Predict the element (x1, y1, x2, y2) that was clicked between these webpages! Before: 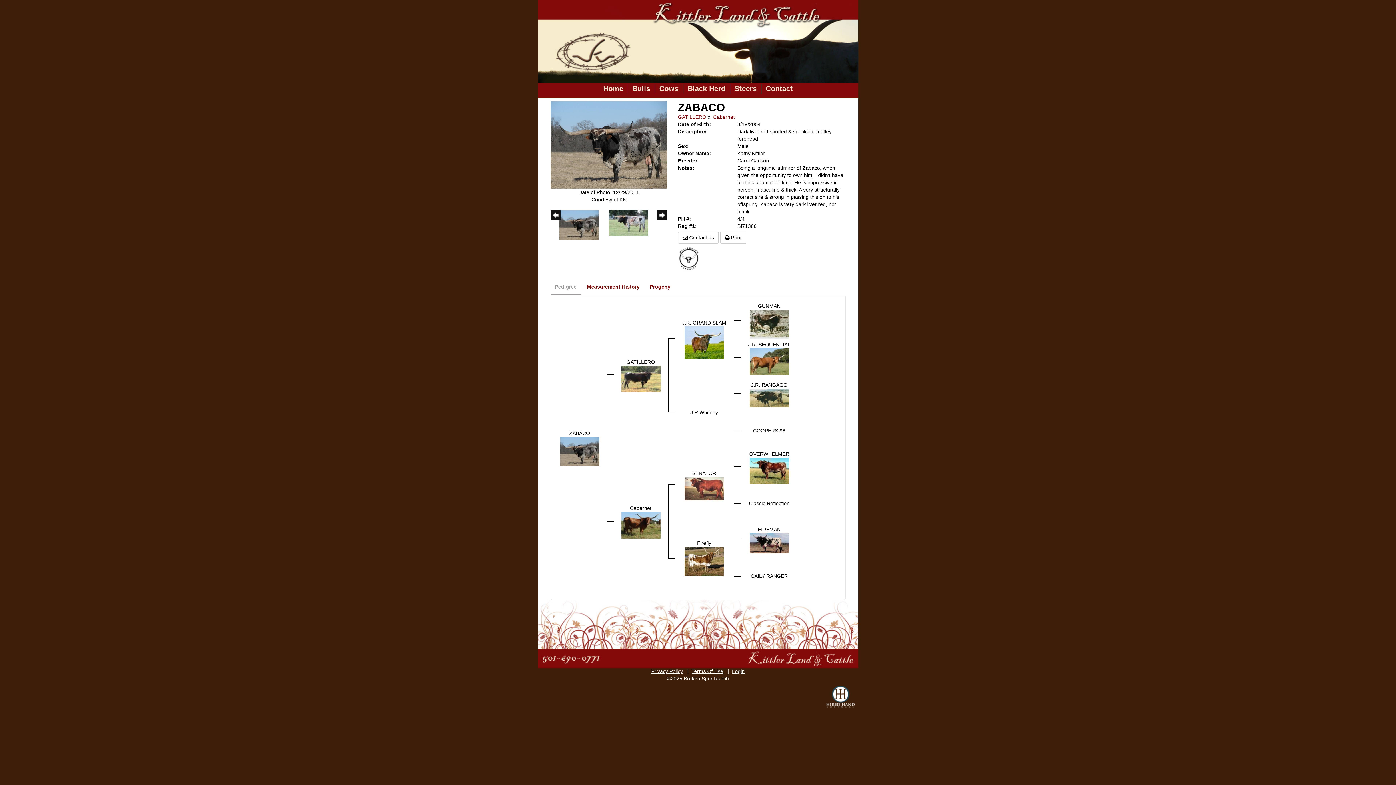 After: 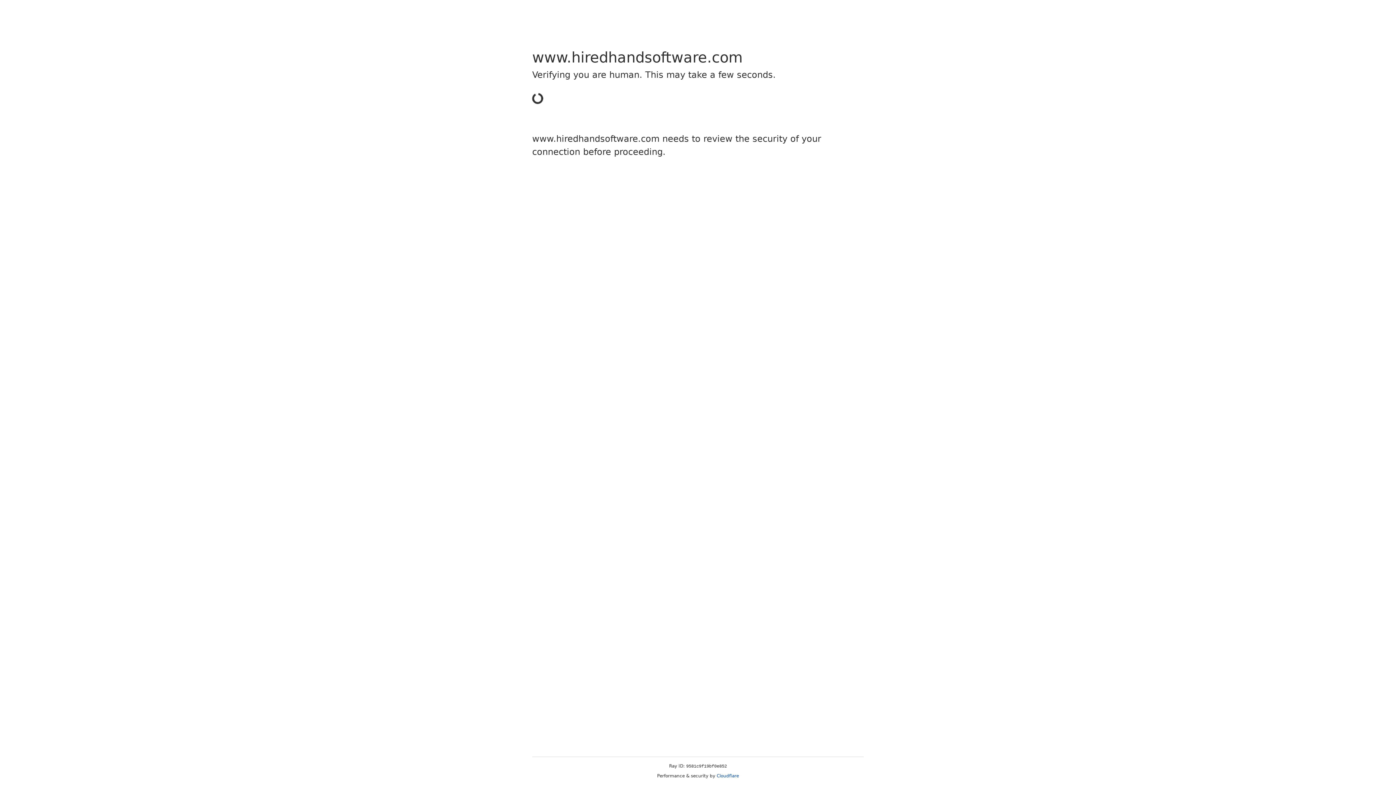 Action: bbox: (822, 682, 858, 711)